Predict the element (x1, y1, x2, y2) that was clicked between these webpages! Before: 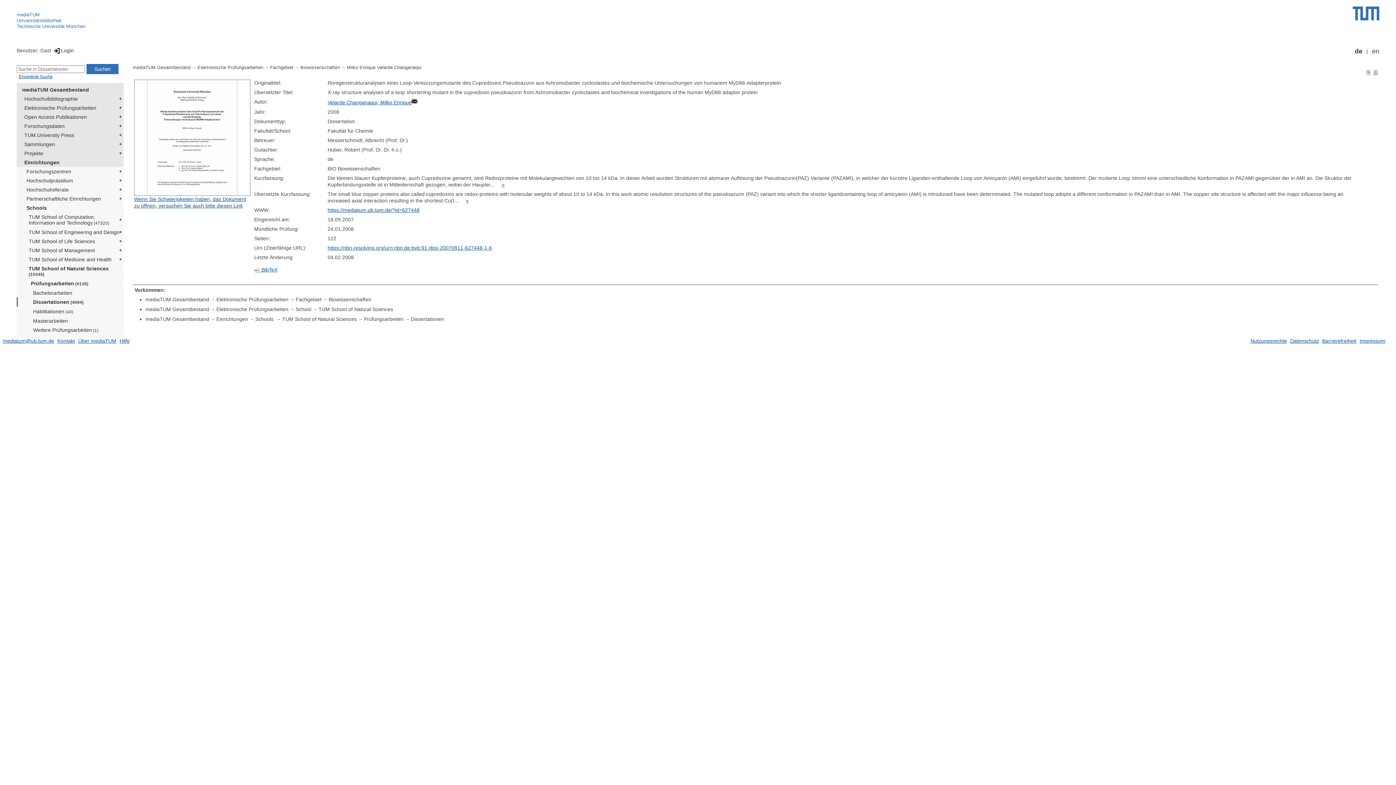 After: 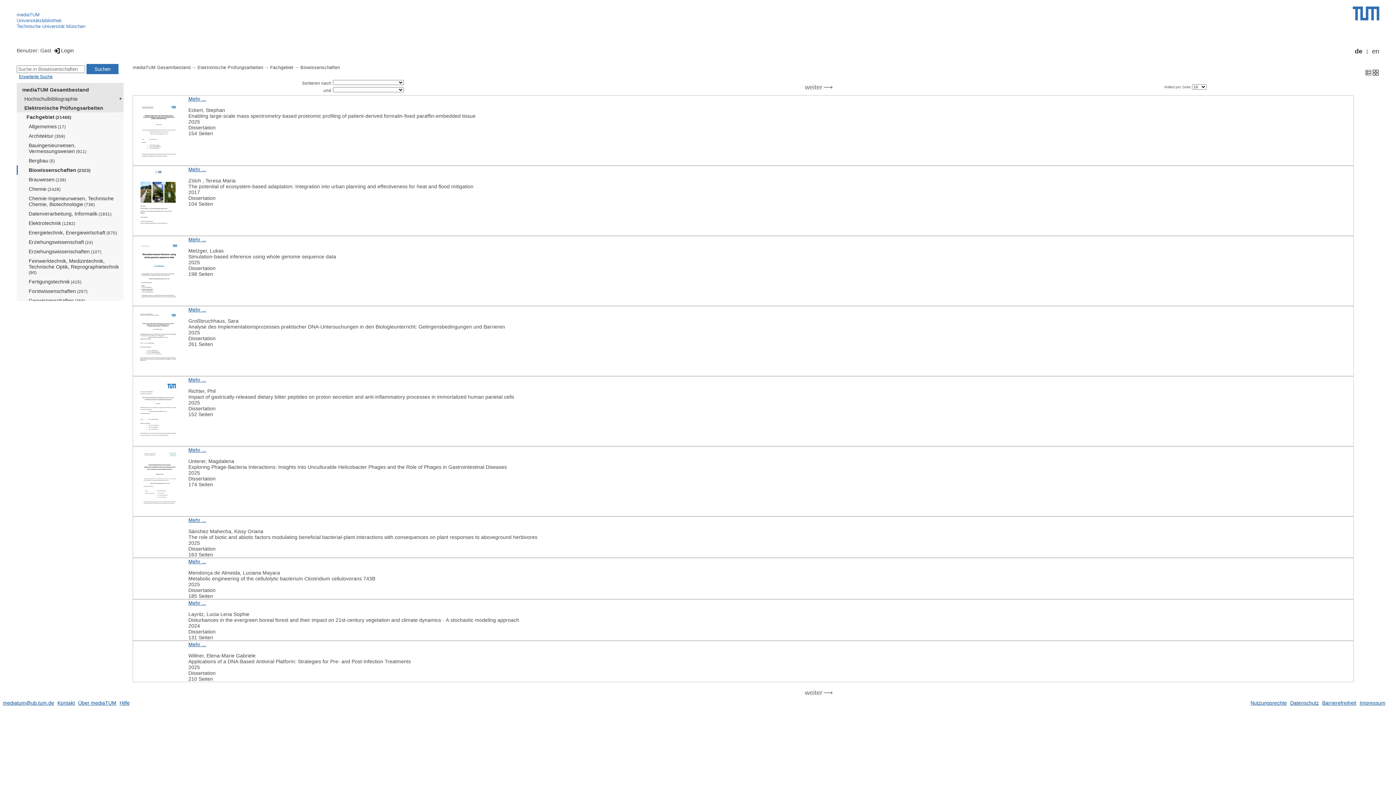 Action: label: Biowissenschaften bbox: (328, 296, 371, 302)